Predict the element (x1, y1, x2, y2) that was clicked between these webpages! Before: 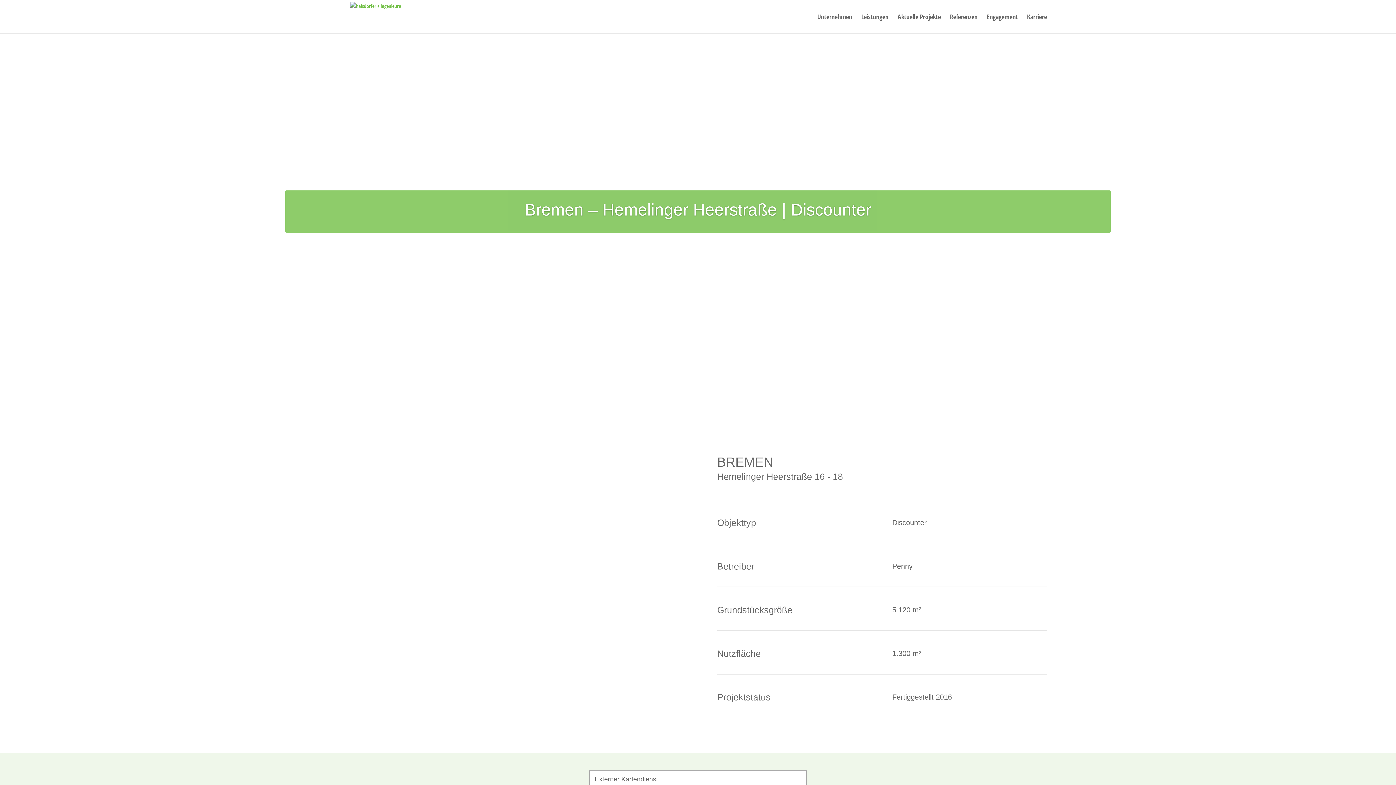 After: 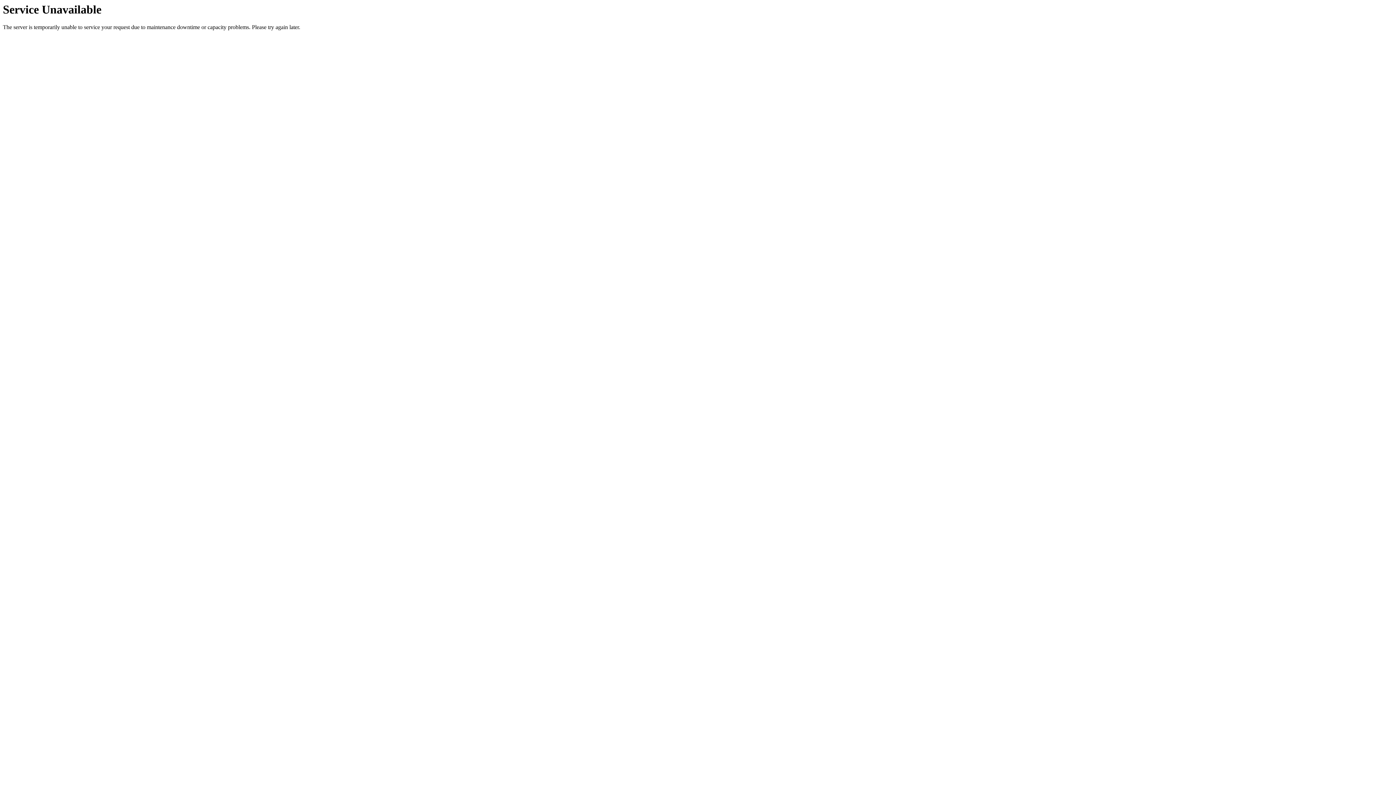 Action: label: Aktuelle Projekte bbox: (897, 14, 941, 33)